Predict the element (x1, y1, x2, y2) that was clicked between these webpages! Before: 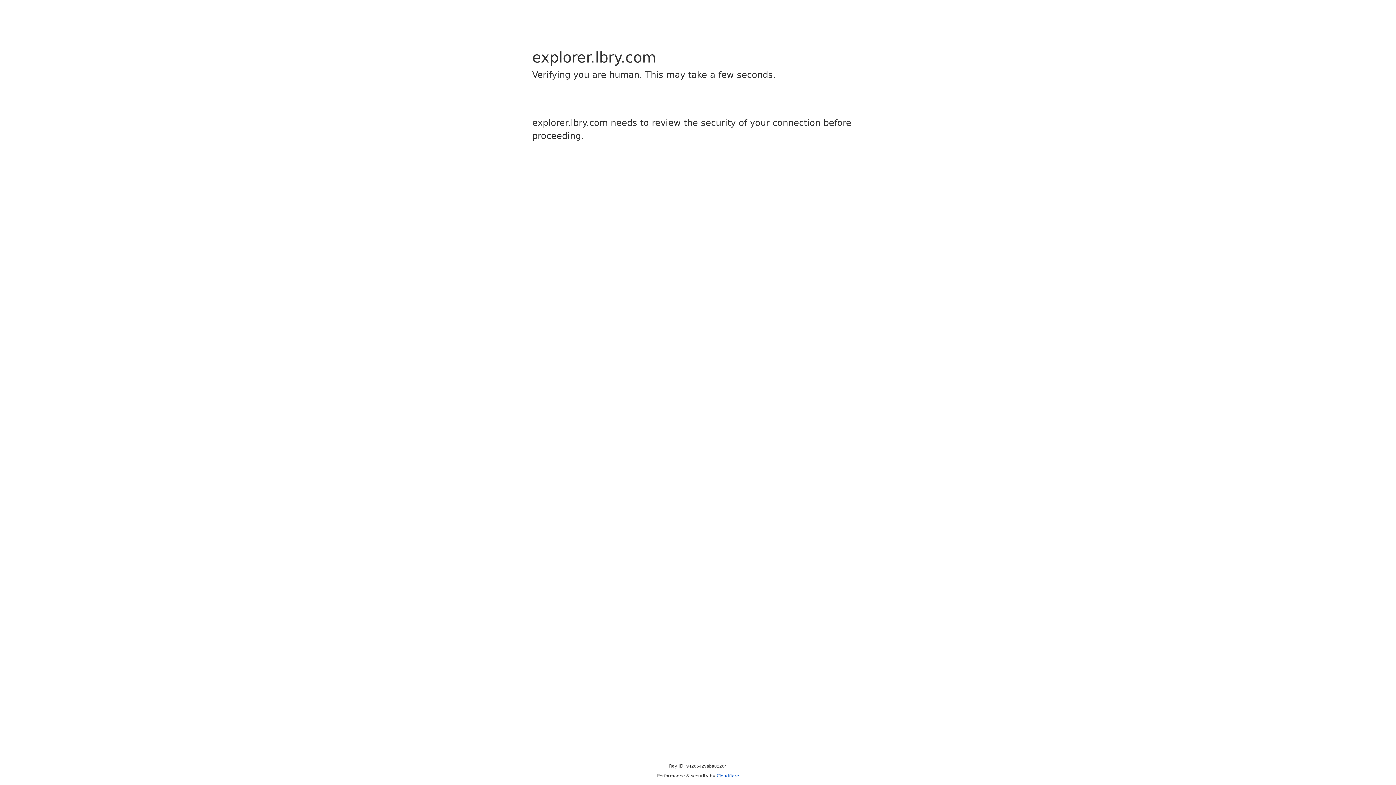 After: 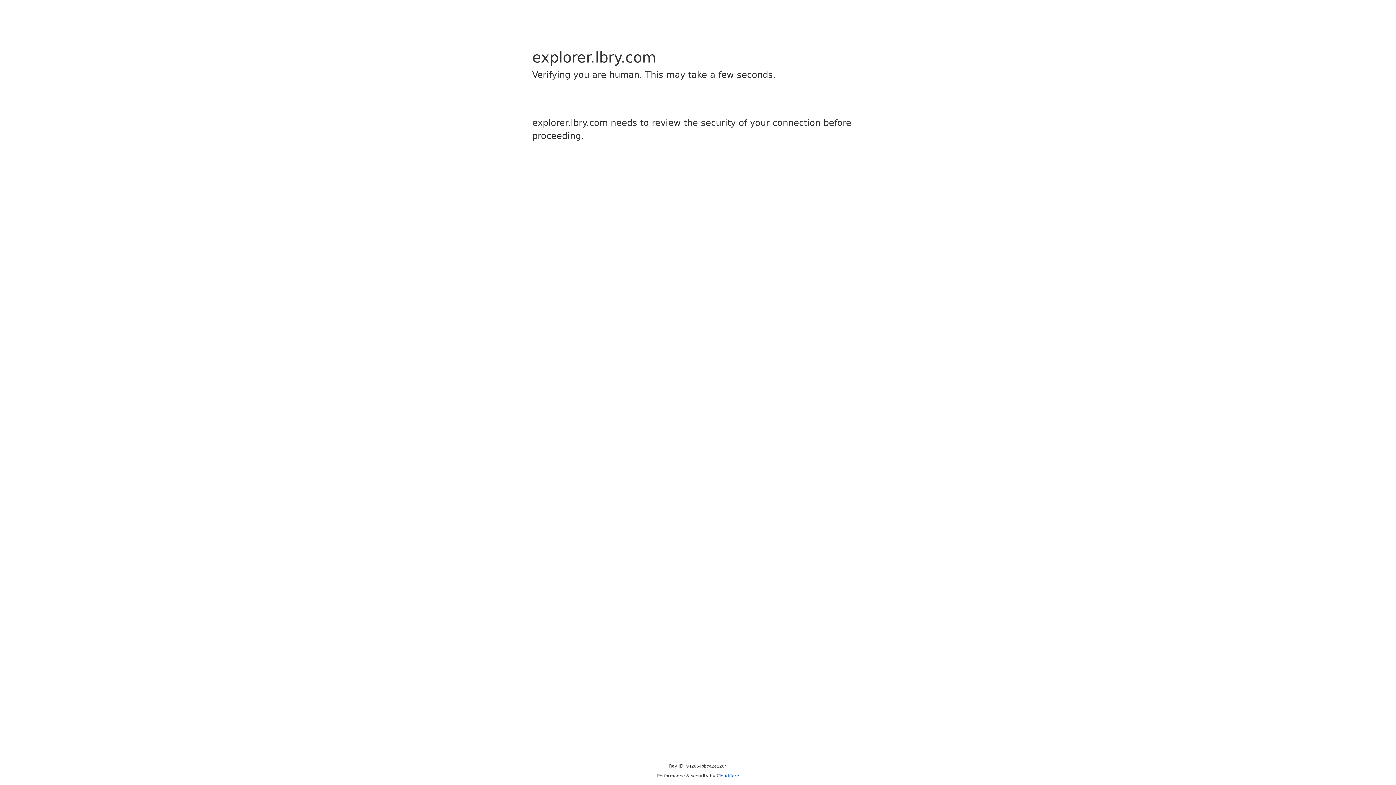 Action: bbox: (716, 773, 739, 778) label: Cloudflare